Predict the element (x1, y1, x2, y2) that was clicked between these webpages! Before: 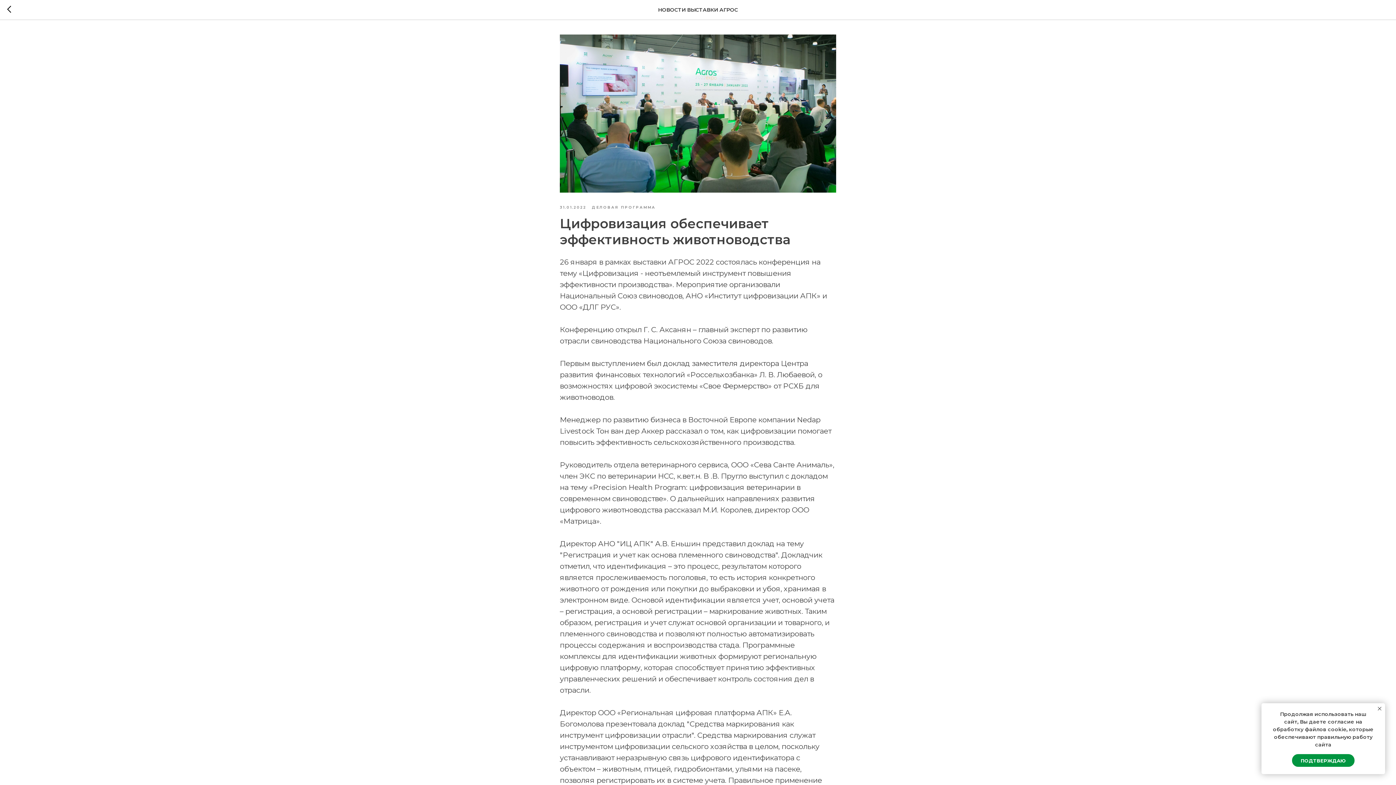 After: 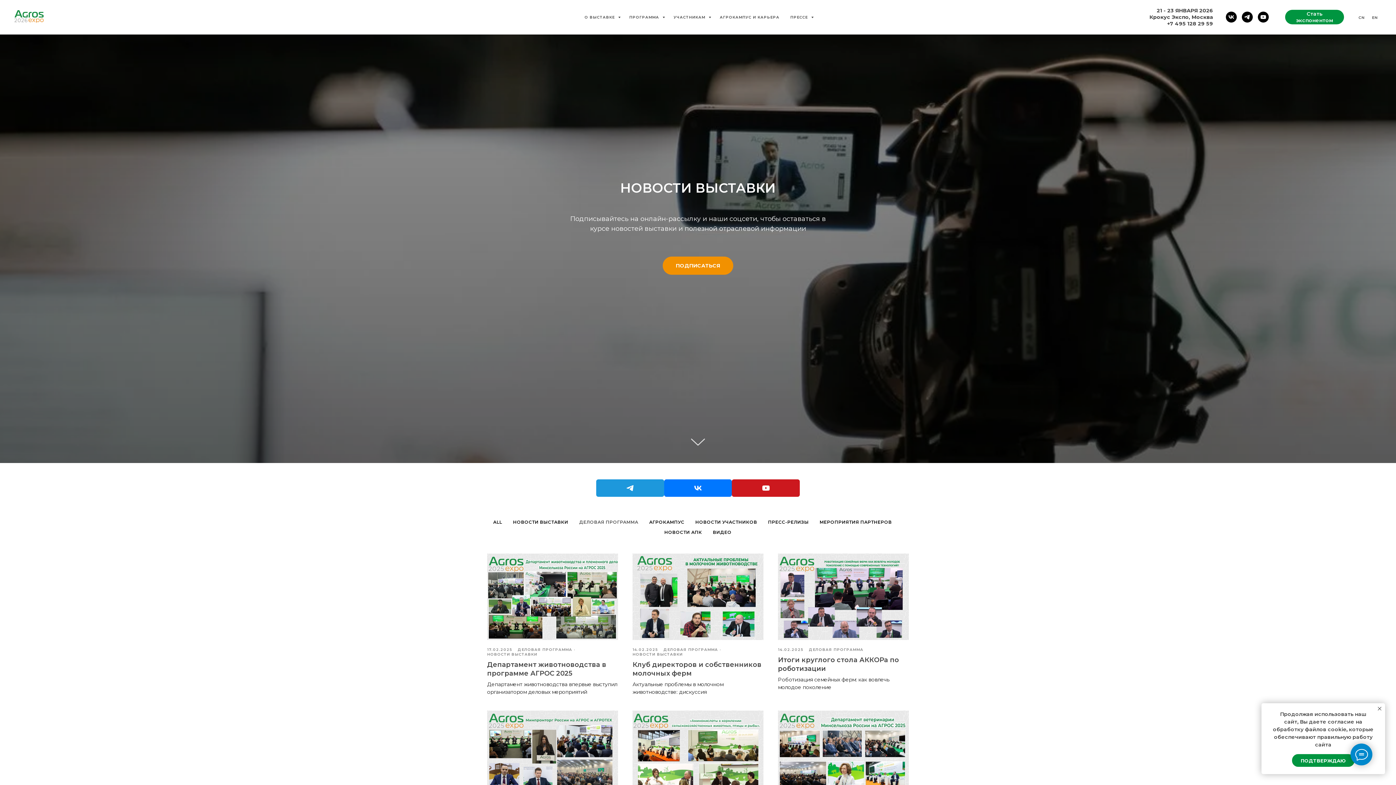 Action: bbox: (592, 203, 655, 210) label: ДЕЛОВАЯ ПРОГРАММА